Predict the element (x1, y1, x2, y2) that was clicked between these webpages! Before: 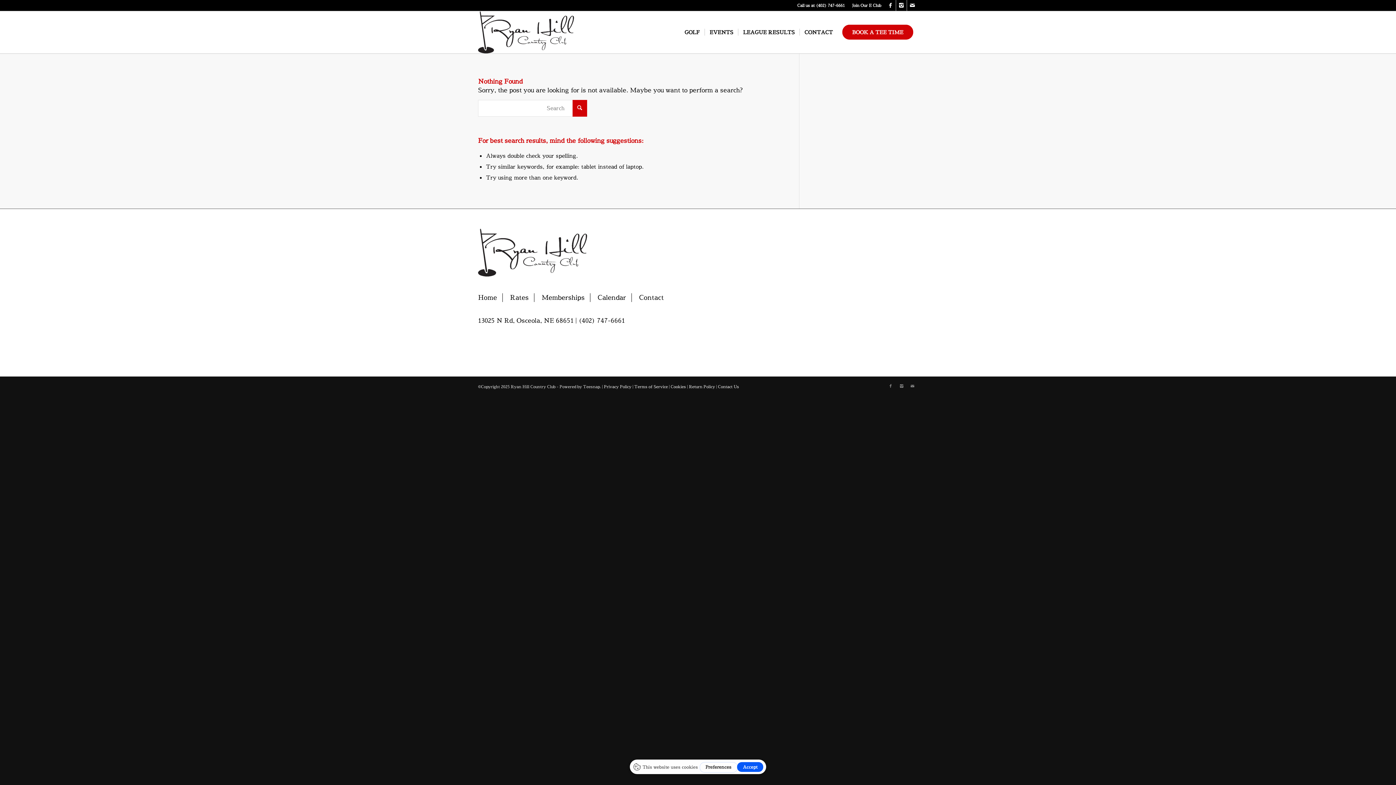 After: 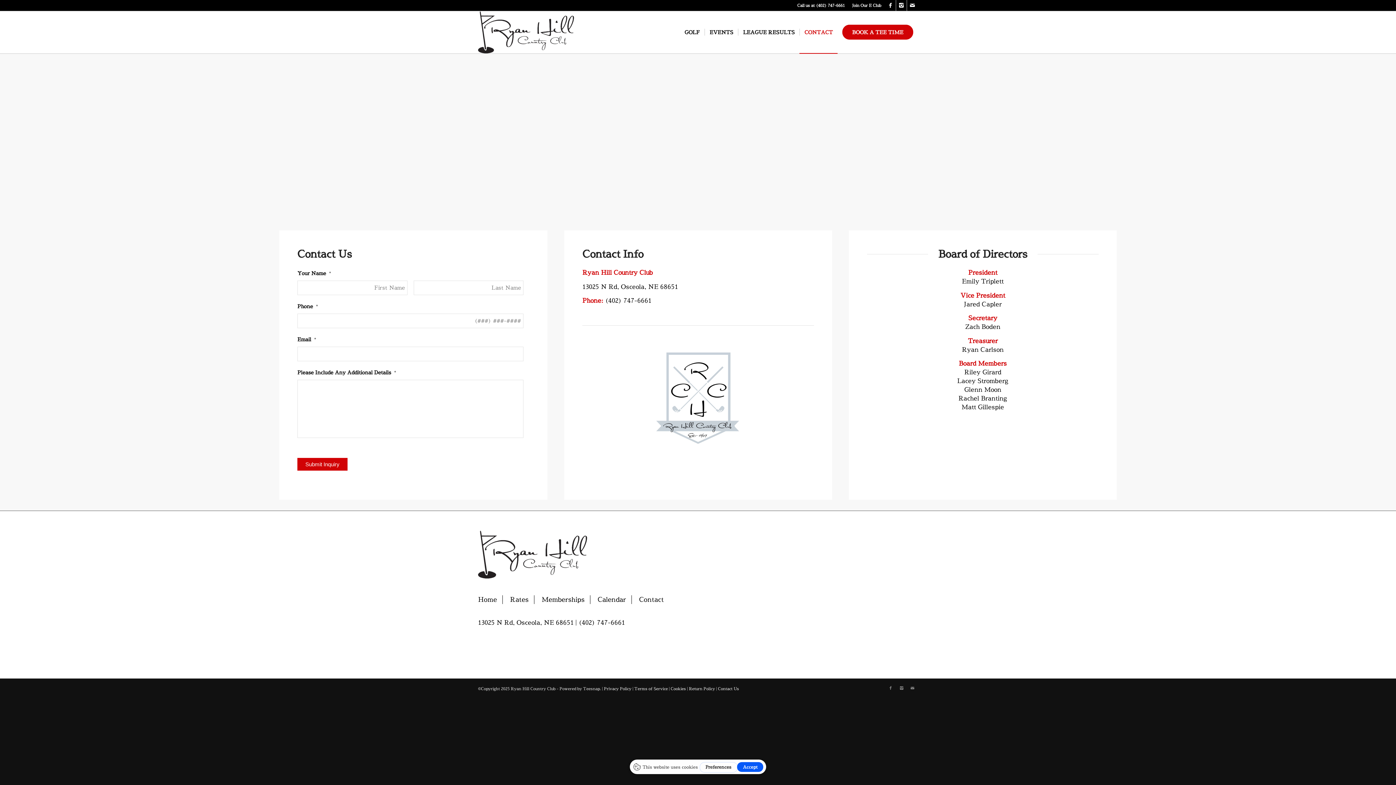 Action: label: CONTACT bbox: (799, 11, 837, 53)